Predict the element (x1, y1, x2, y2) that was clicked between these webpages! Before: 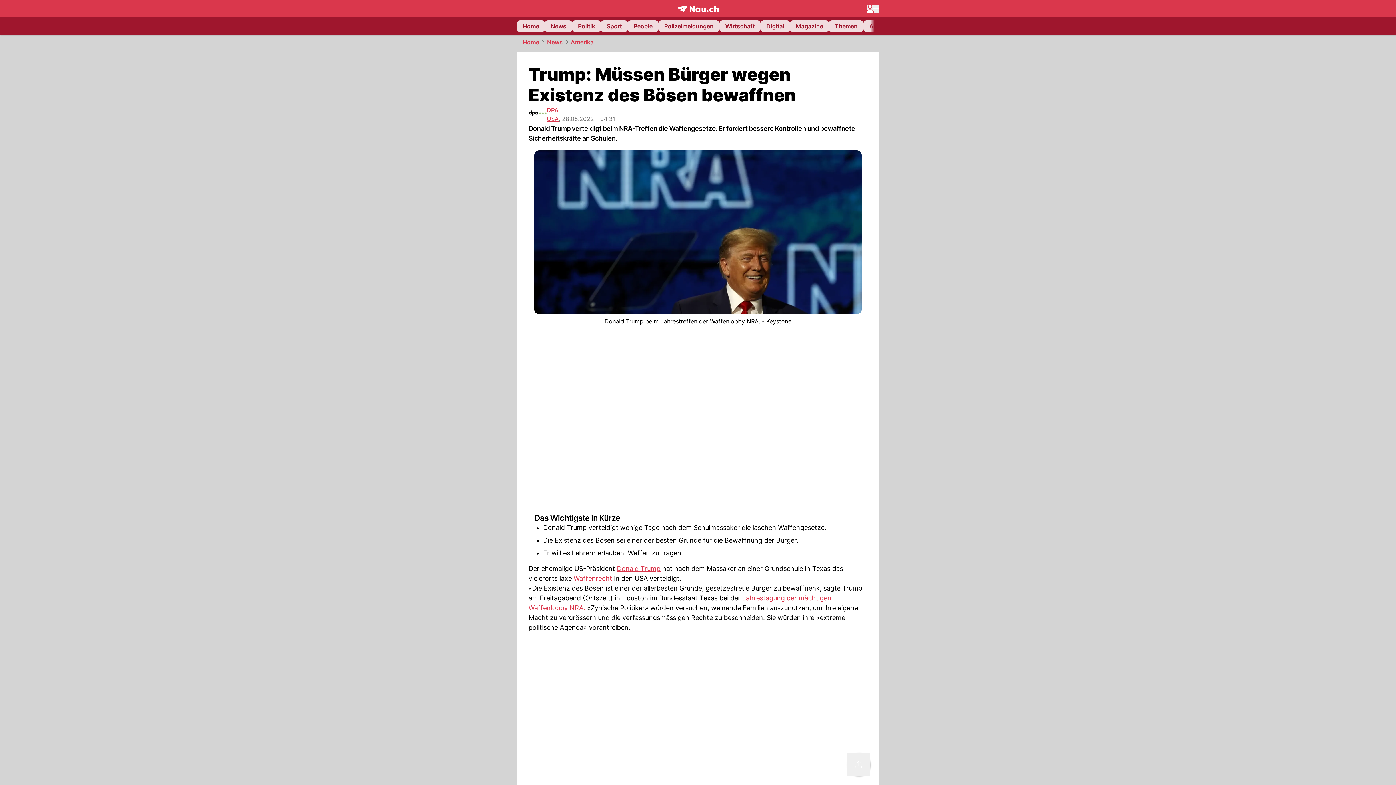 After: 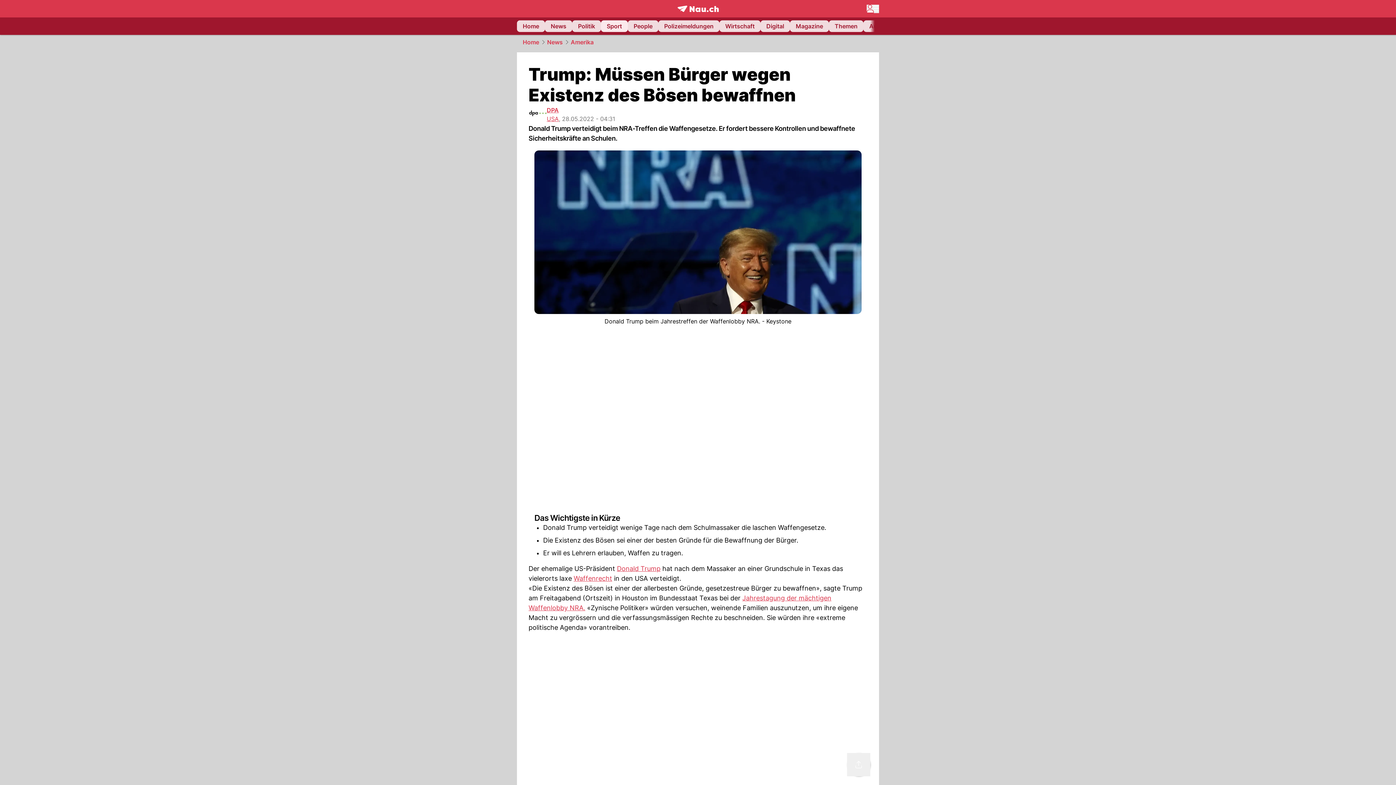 Action: bbox: (601, 20, 628, 32) label: Sport